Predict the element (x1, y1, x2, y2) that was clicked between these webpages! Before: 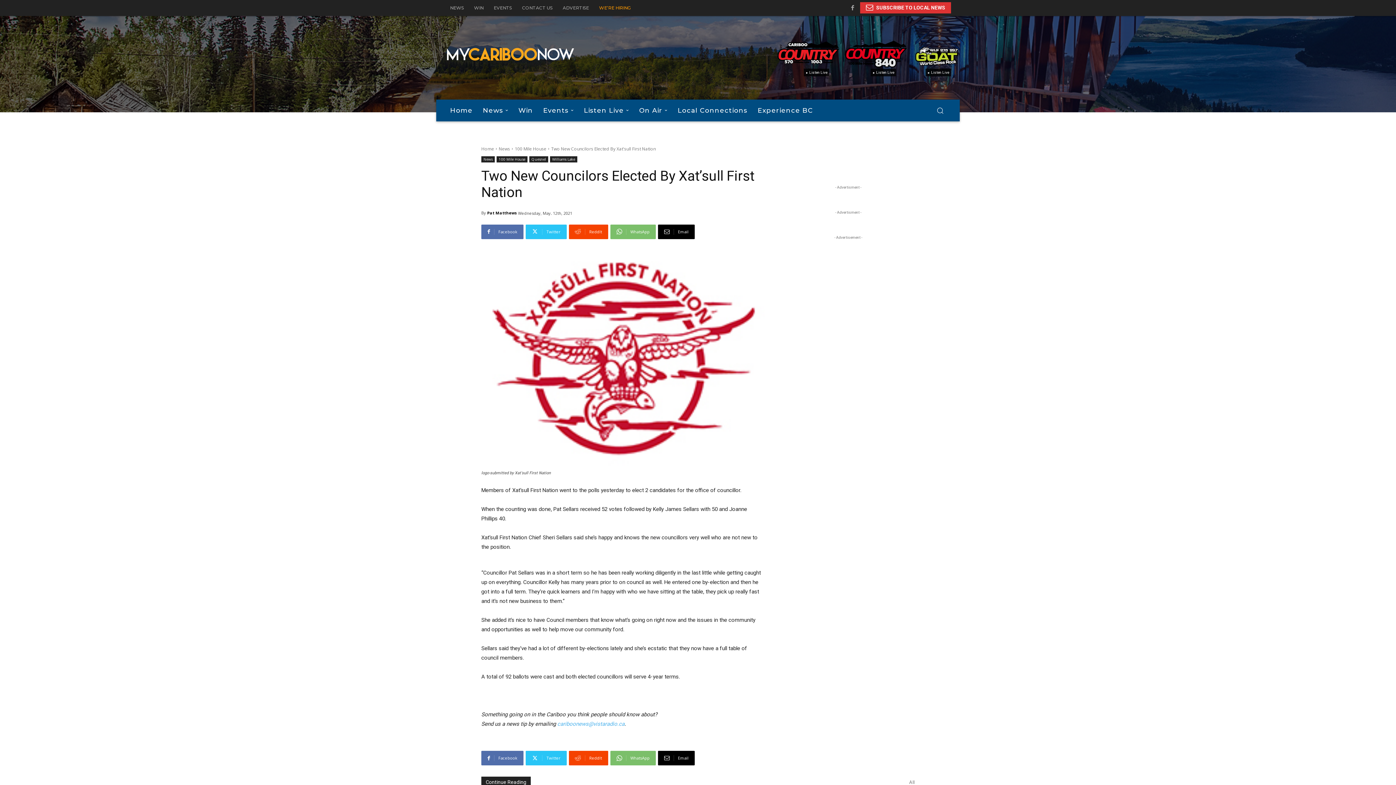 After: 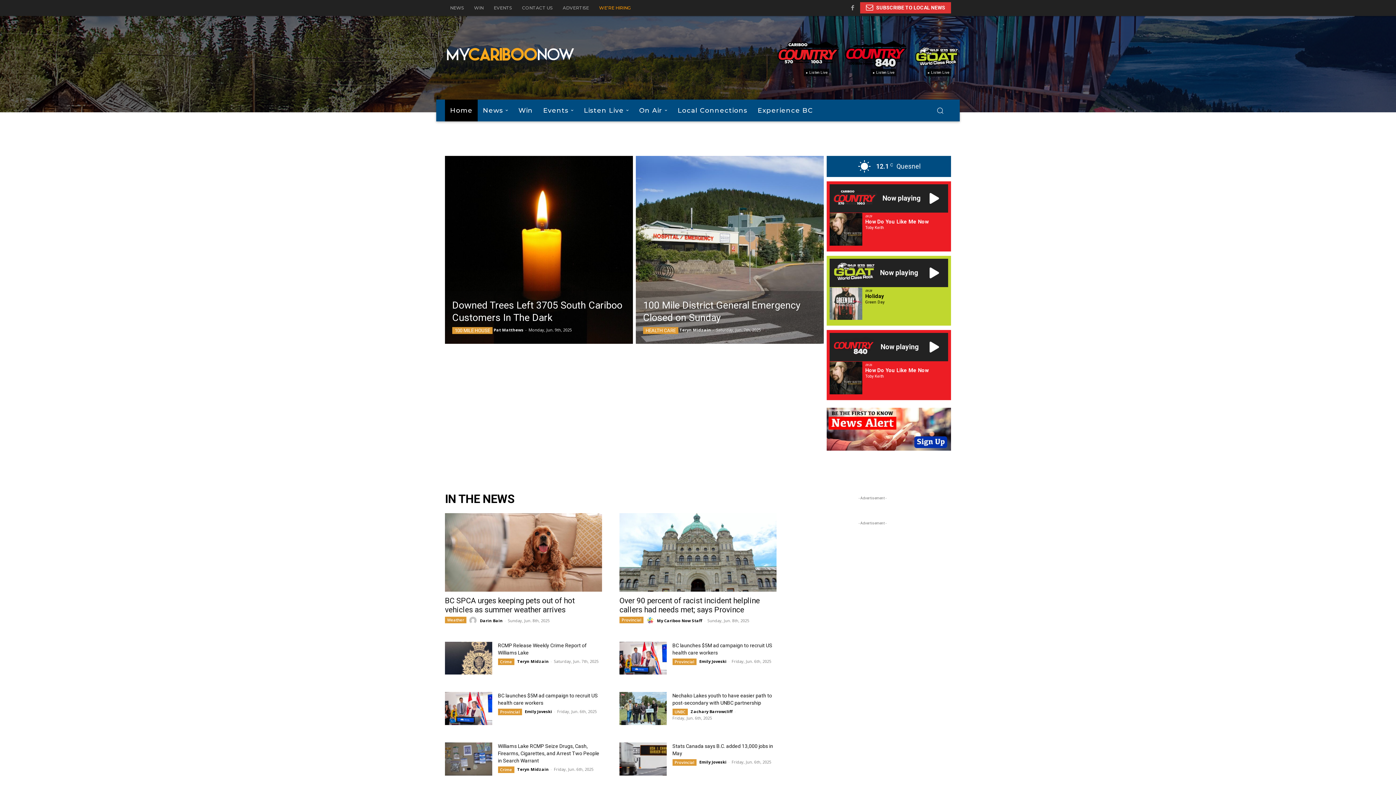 Action: bbox: (445, 46, 576, 61)